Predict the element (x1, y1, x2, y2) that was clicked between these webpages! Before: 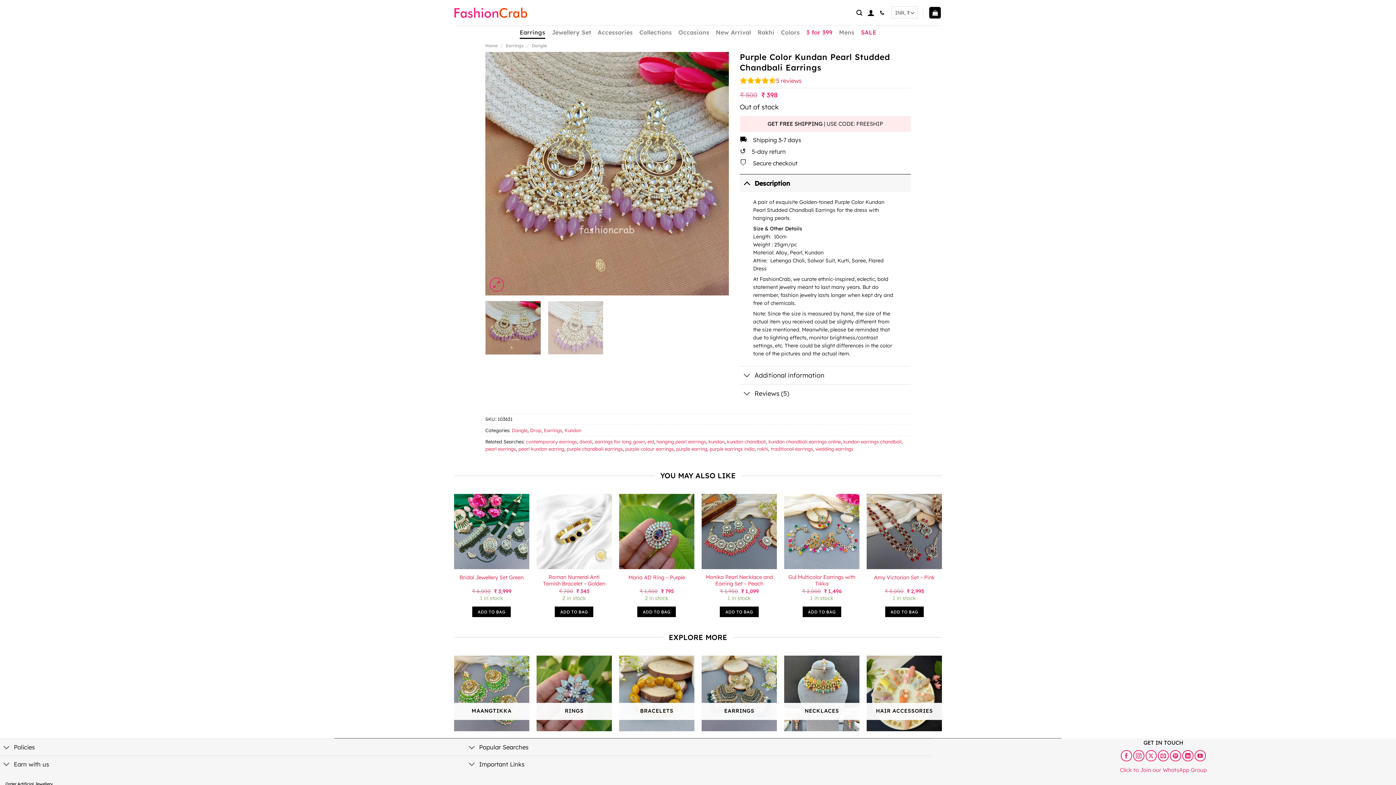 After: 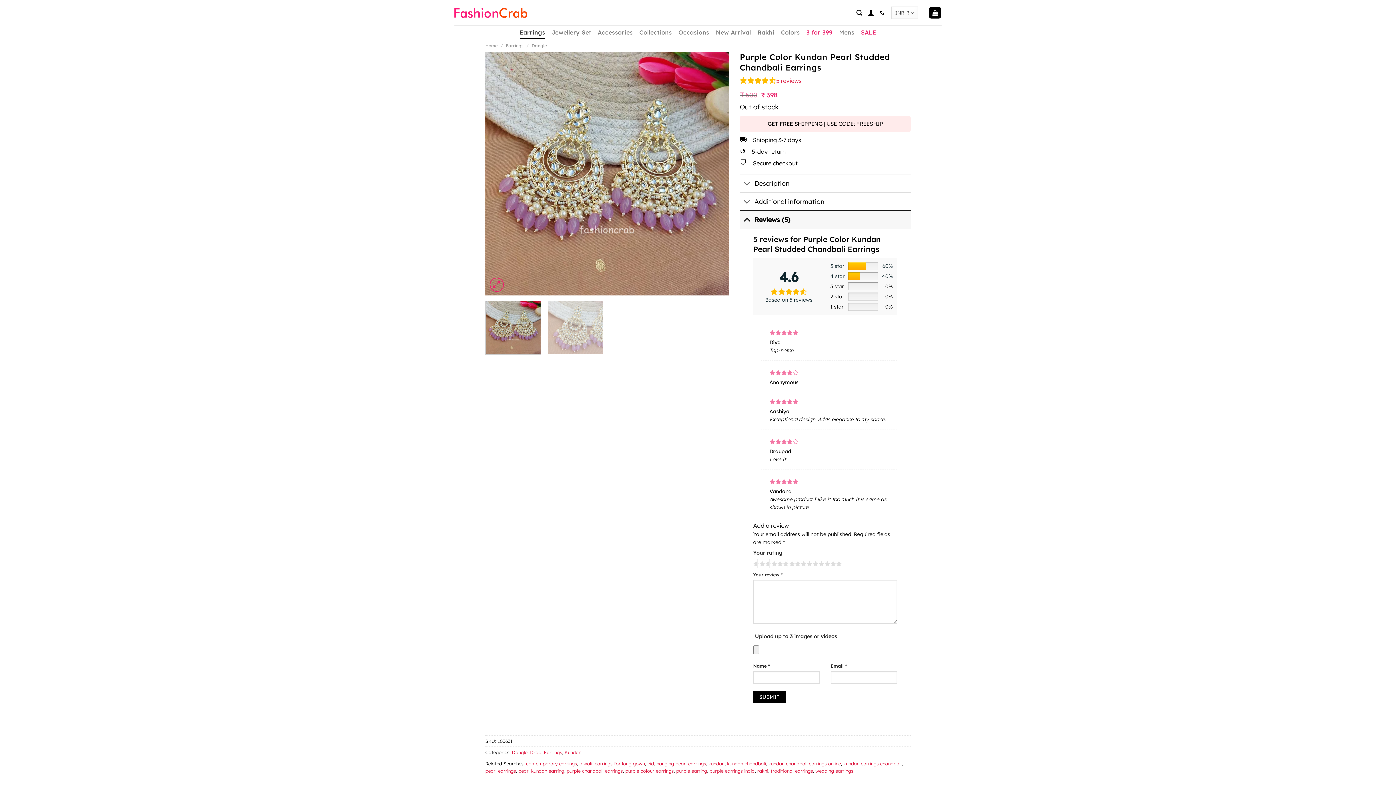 Action: label: Reviews (5) bbox: (740, 384, 910, 402)